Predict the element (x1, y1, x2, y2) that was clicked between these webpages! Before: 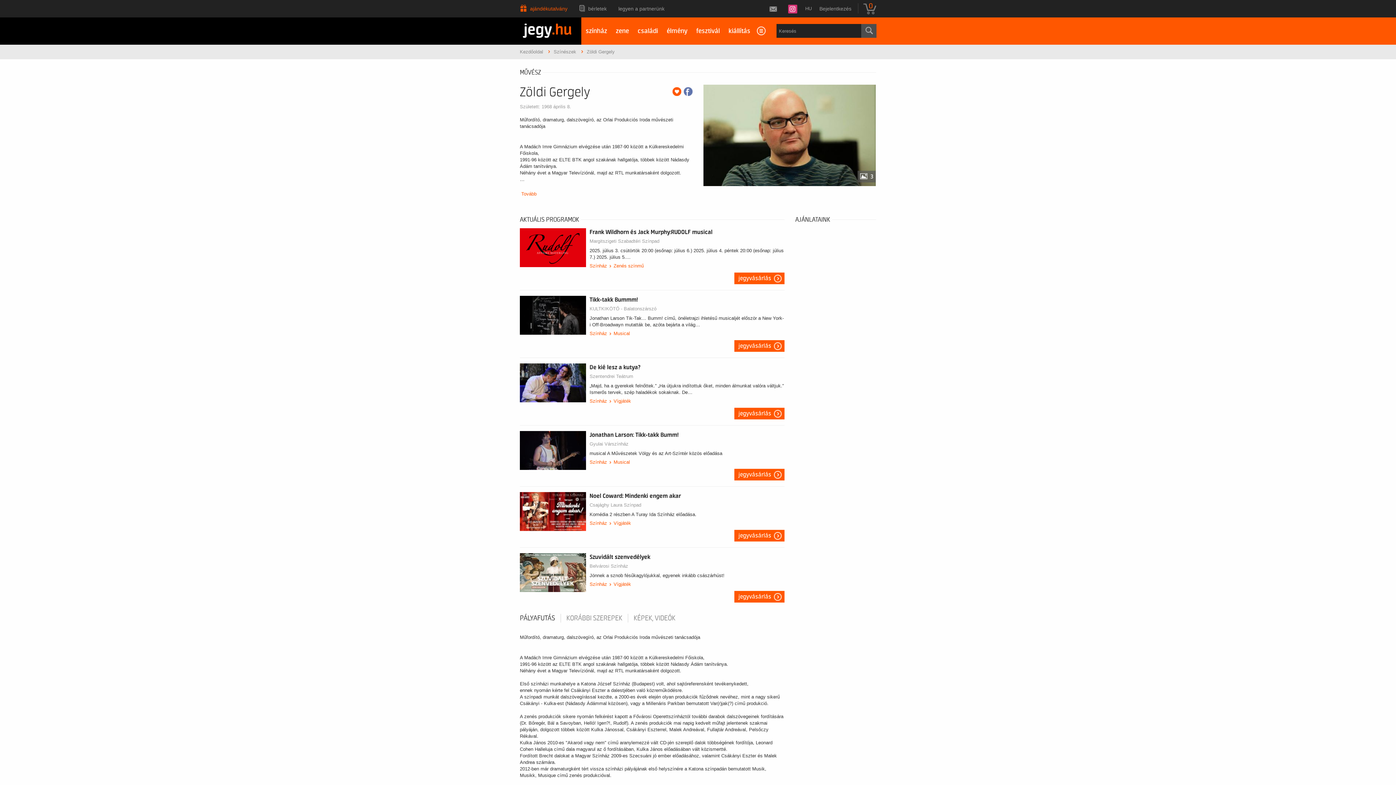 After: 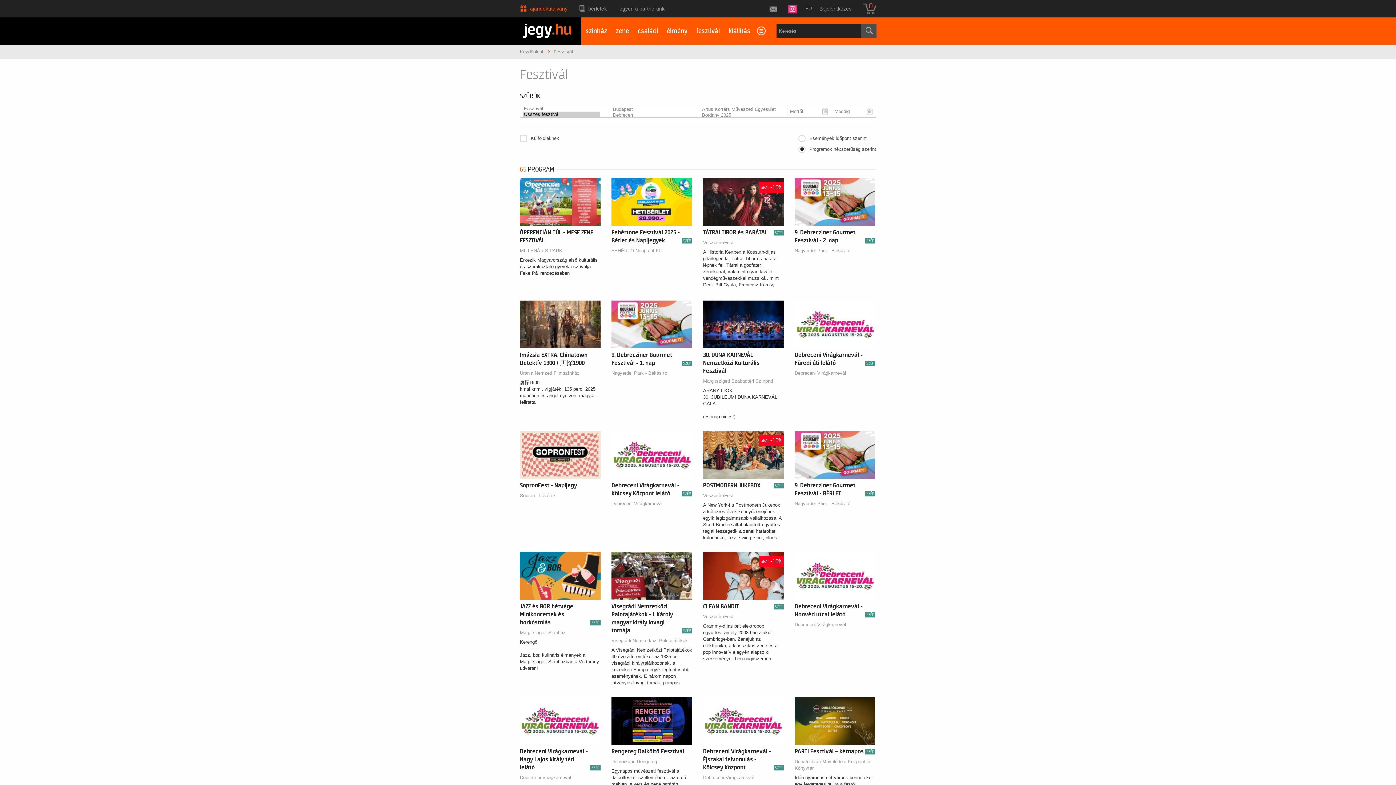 Action: label: fesztivál bbox: (692, 17, 724, 44)